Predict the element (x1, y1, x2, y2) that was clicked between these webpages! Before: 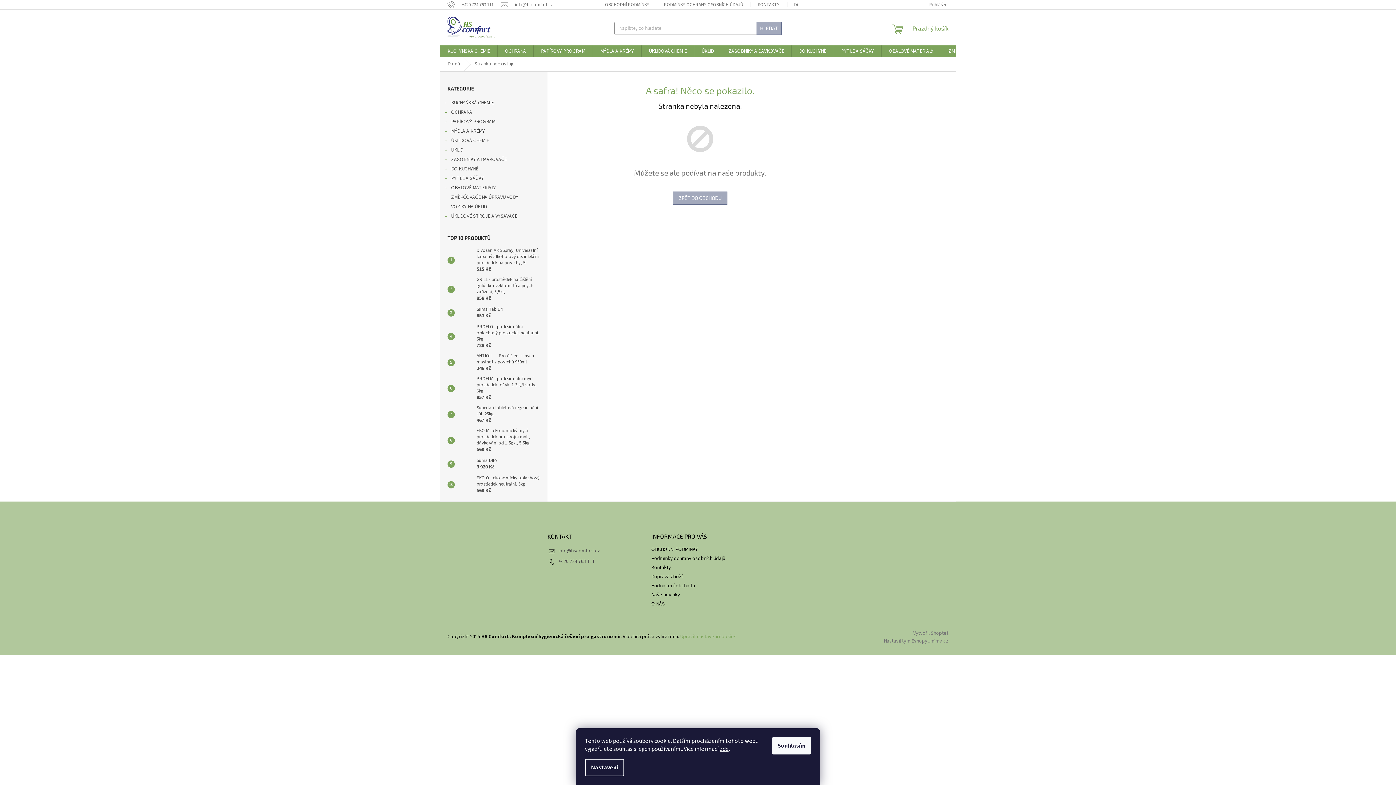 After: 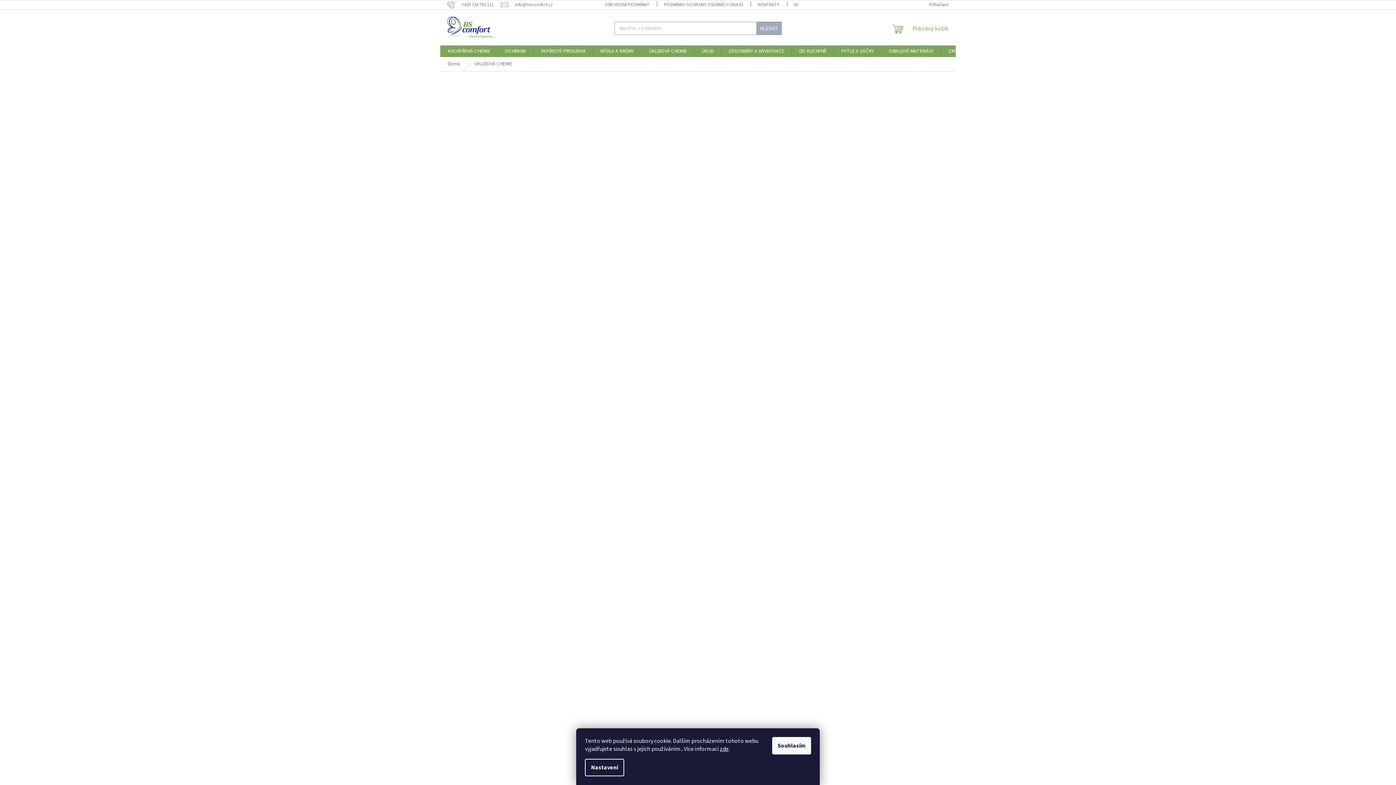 Action: bbox: (641, 45, 694, 57) label: ÚKLIDOVÁ CHEMIE